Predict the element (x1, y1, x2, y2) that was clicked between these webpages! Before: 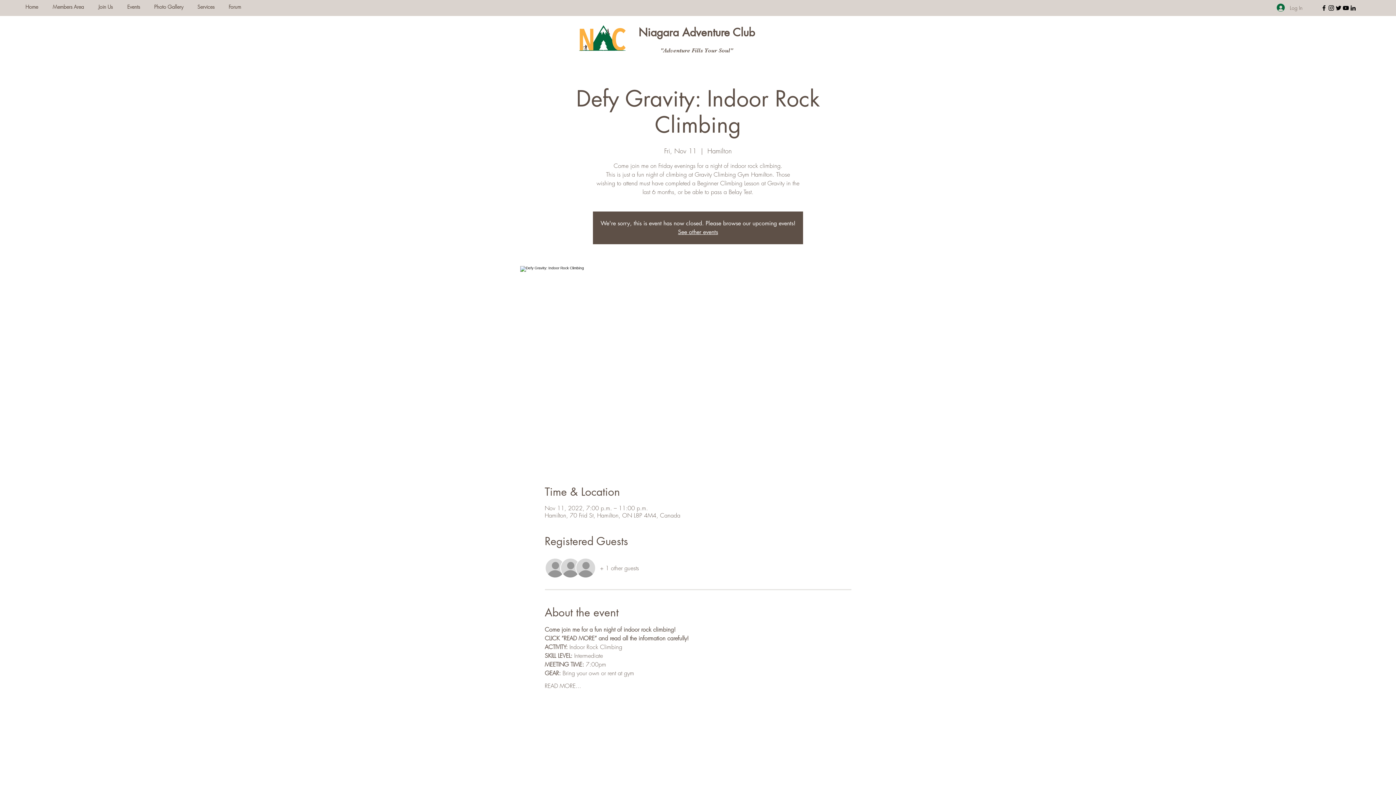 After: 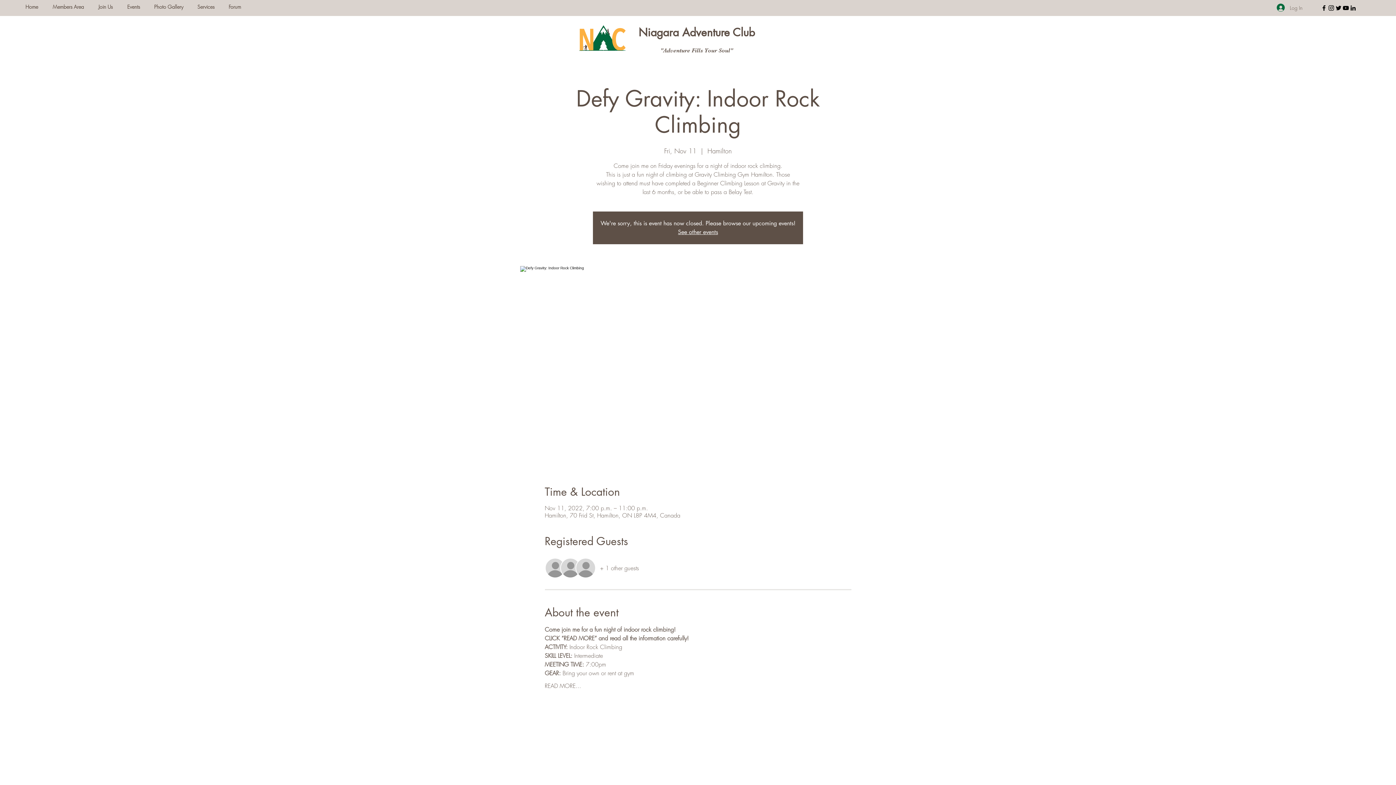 Action: bbox: (1335, 4, 1342, 11) label: Twitter